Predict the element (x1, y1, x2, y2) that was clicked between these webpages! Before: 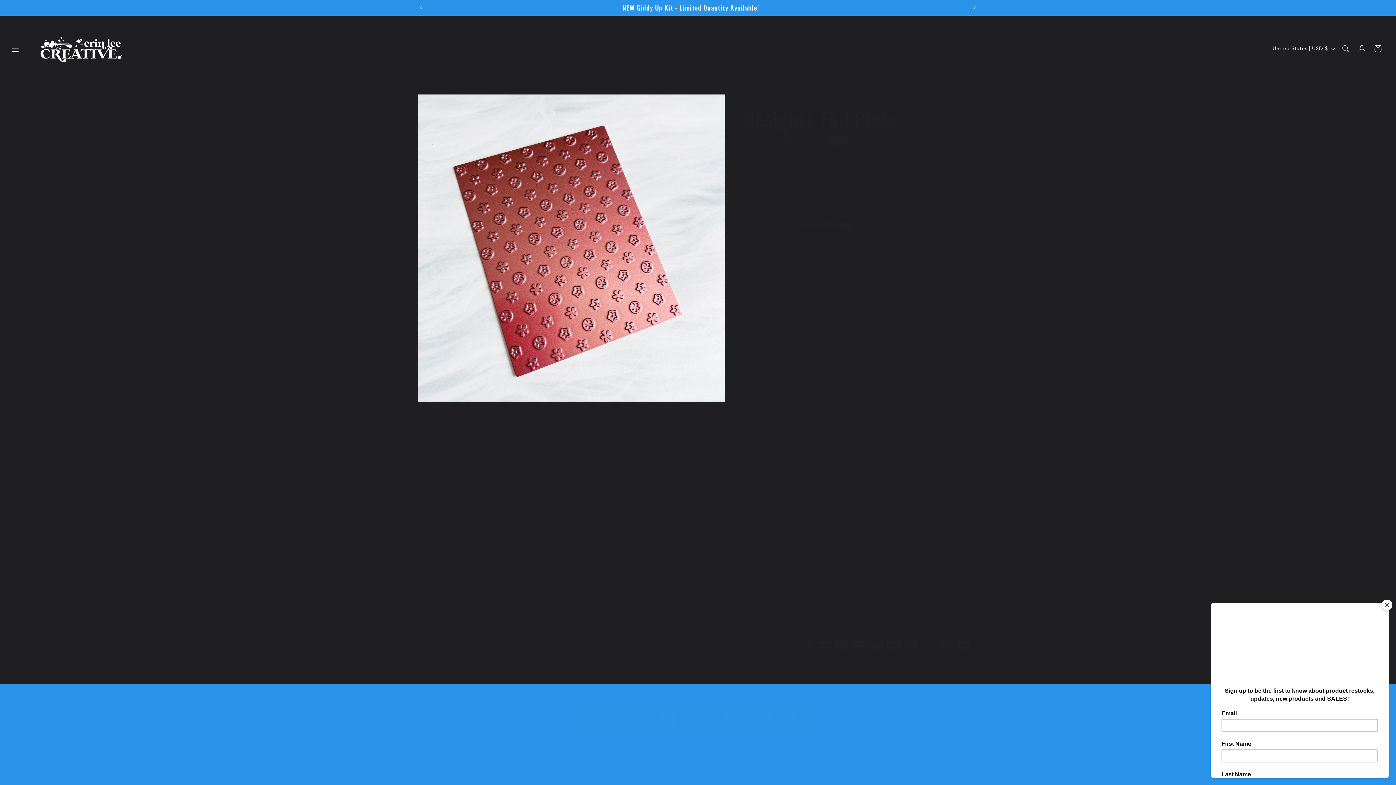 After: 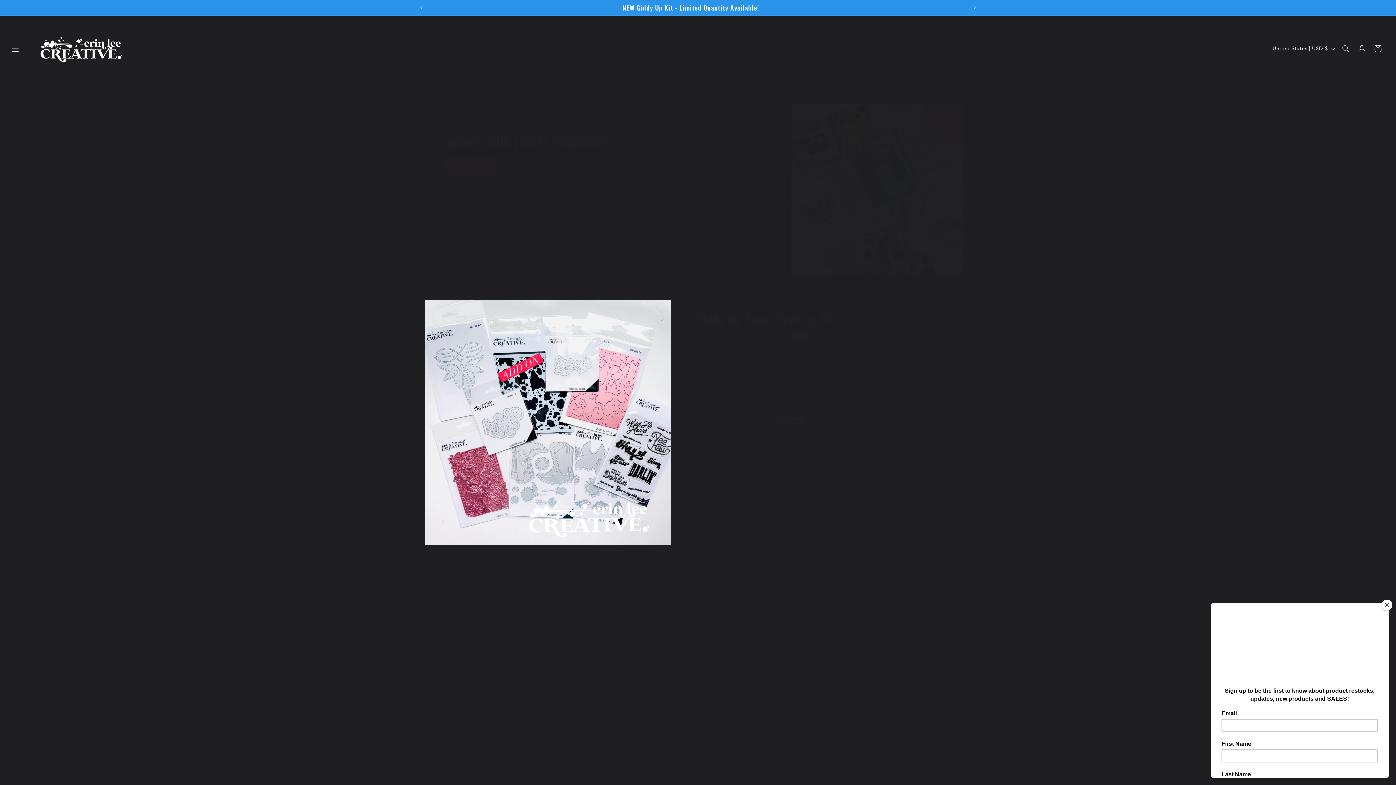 Action: bbox: (24, 22, 138, 74)